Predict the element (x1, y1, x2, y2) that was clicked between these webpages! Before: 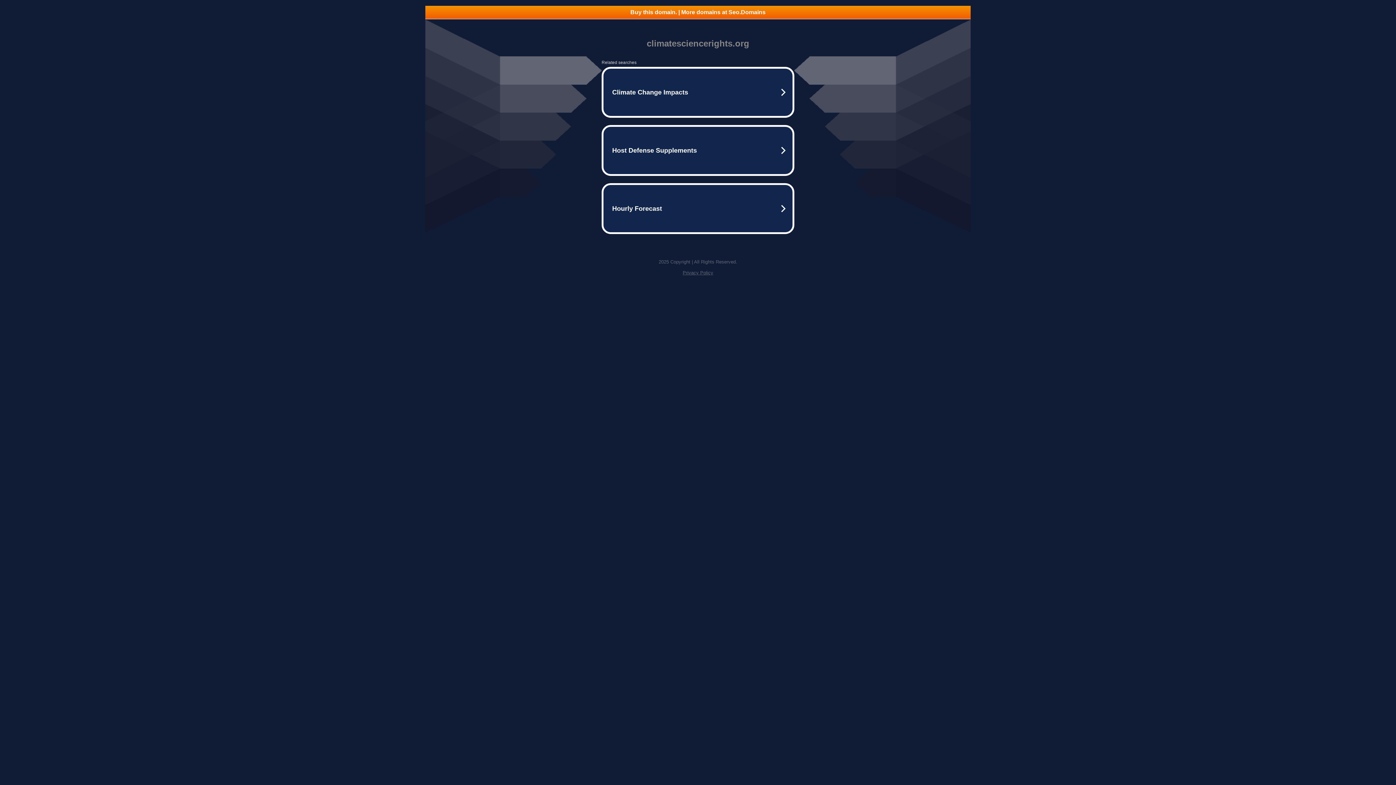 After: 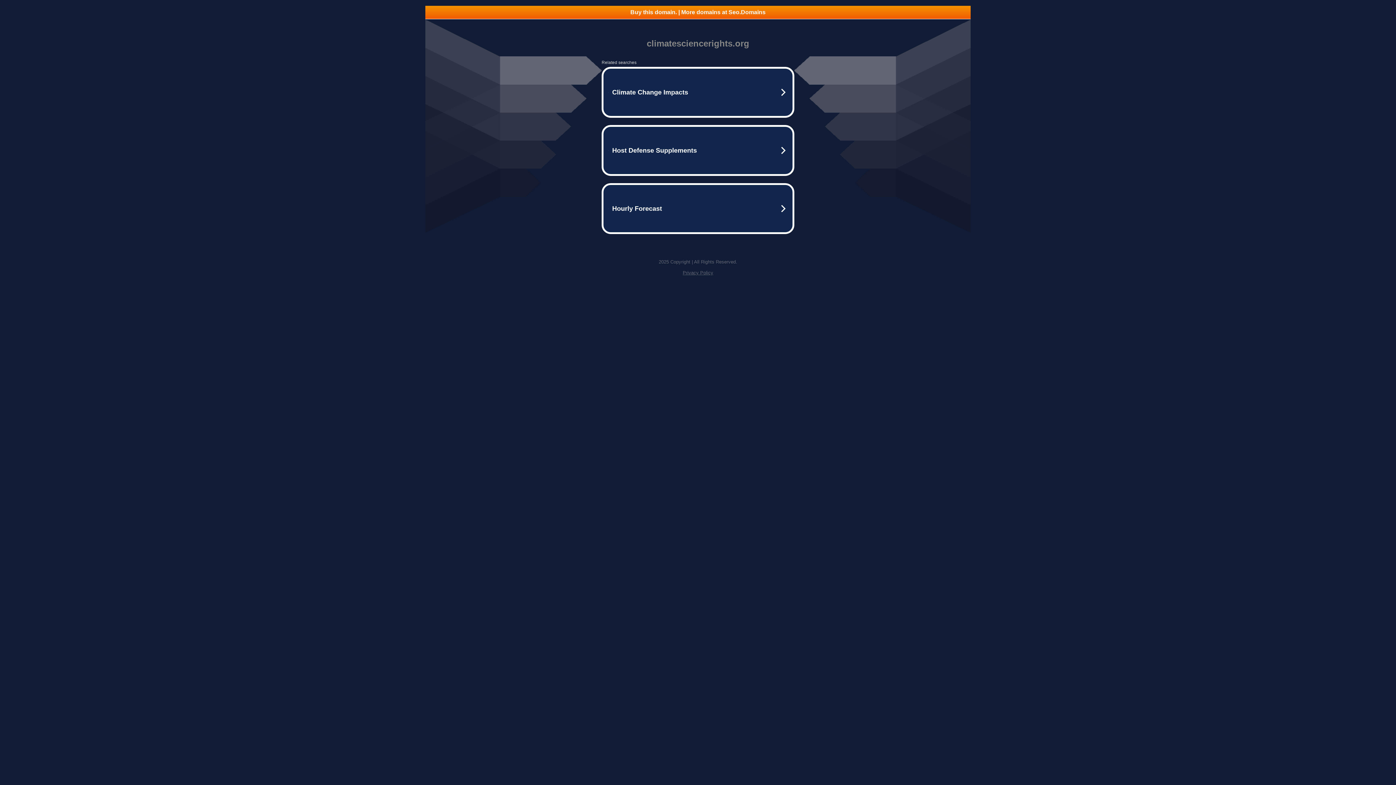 Action: bbox: (682, 270, 713, 275) label: Privacy Policy